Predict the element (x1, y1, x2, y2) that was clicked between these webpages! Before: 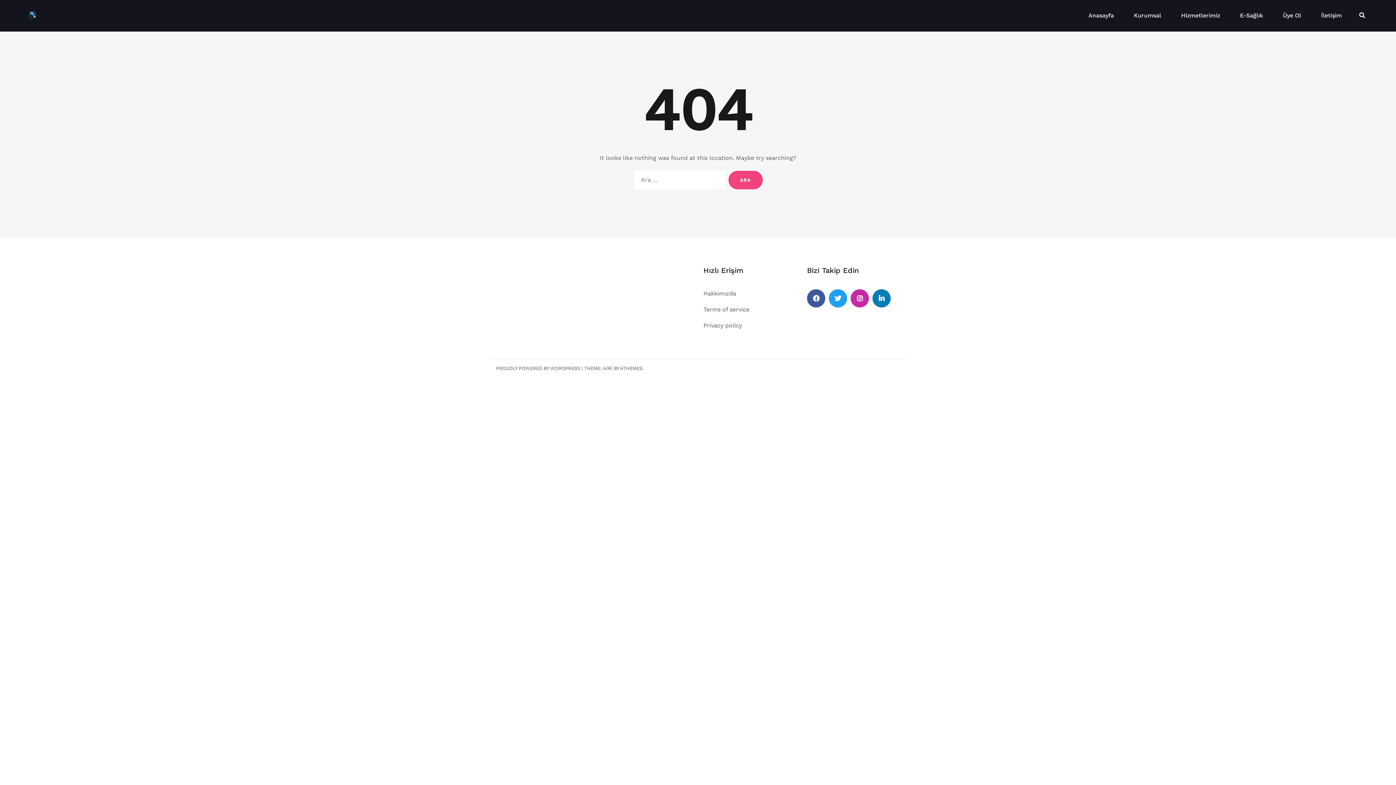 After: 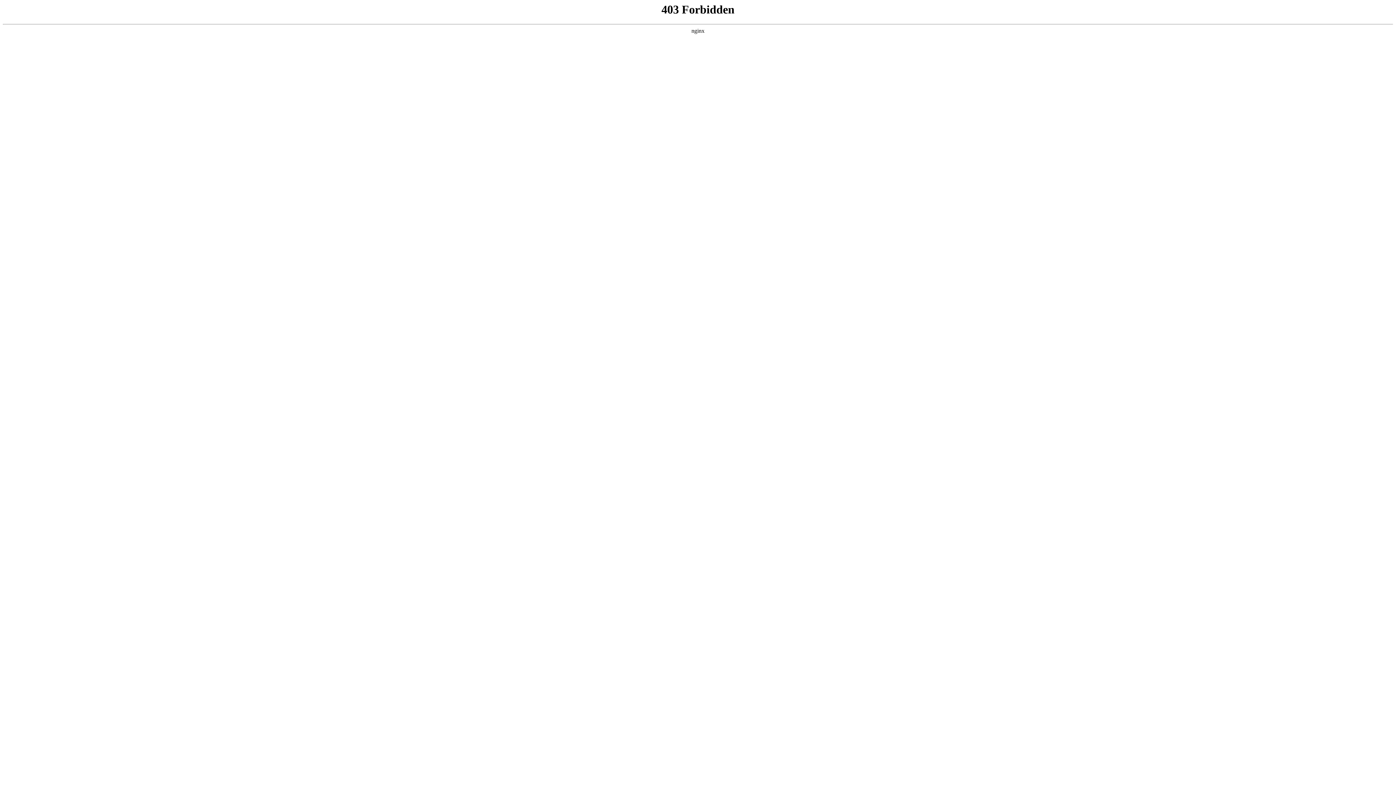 Action: label: PROUDLY POWERED BY WORDPRESS bbox: (496, 365, 580, 371)